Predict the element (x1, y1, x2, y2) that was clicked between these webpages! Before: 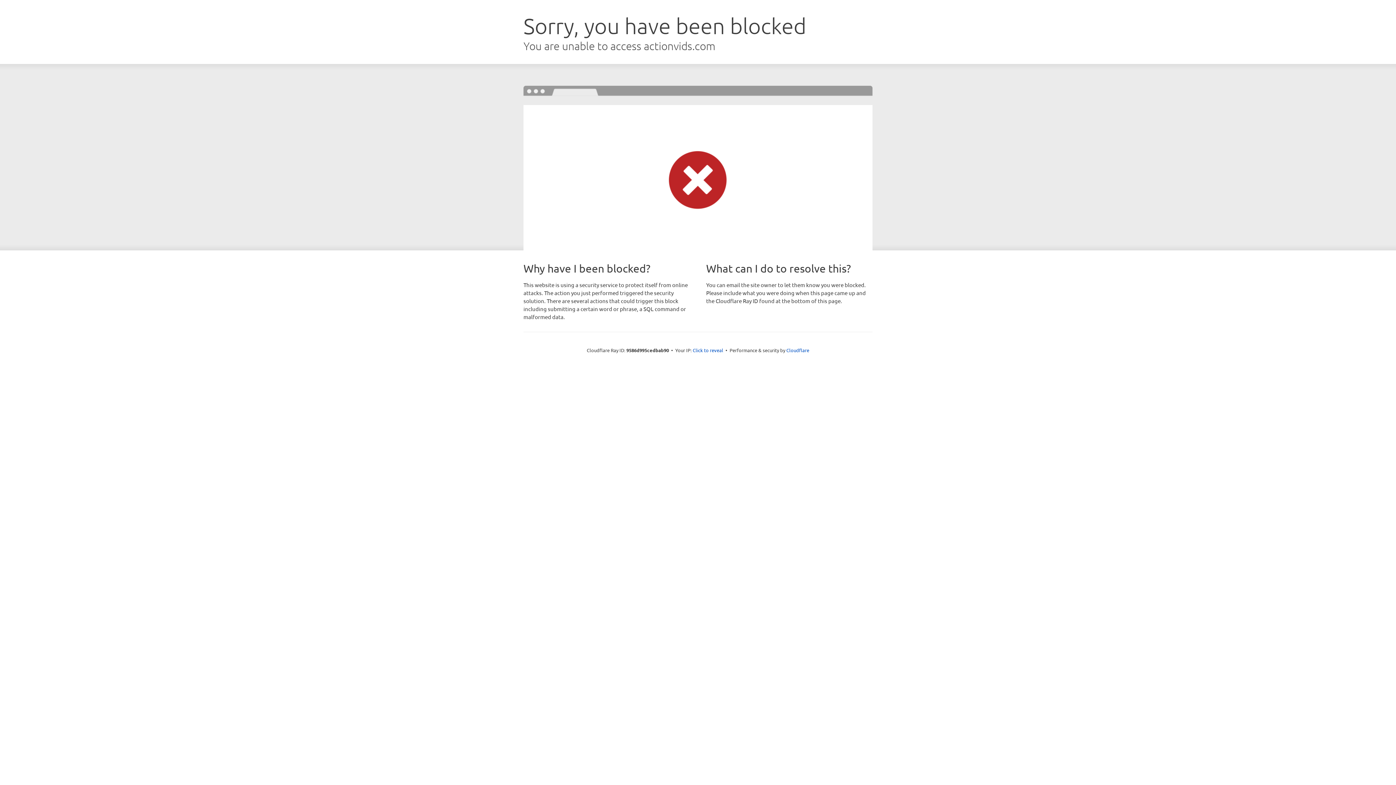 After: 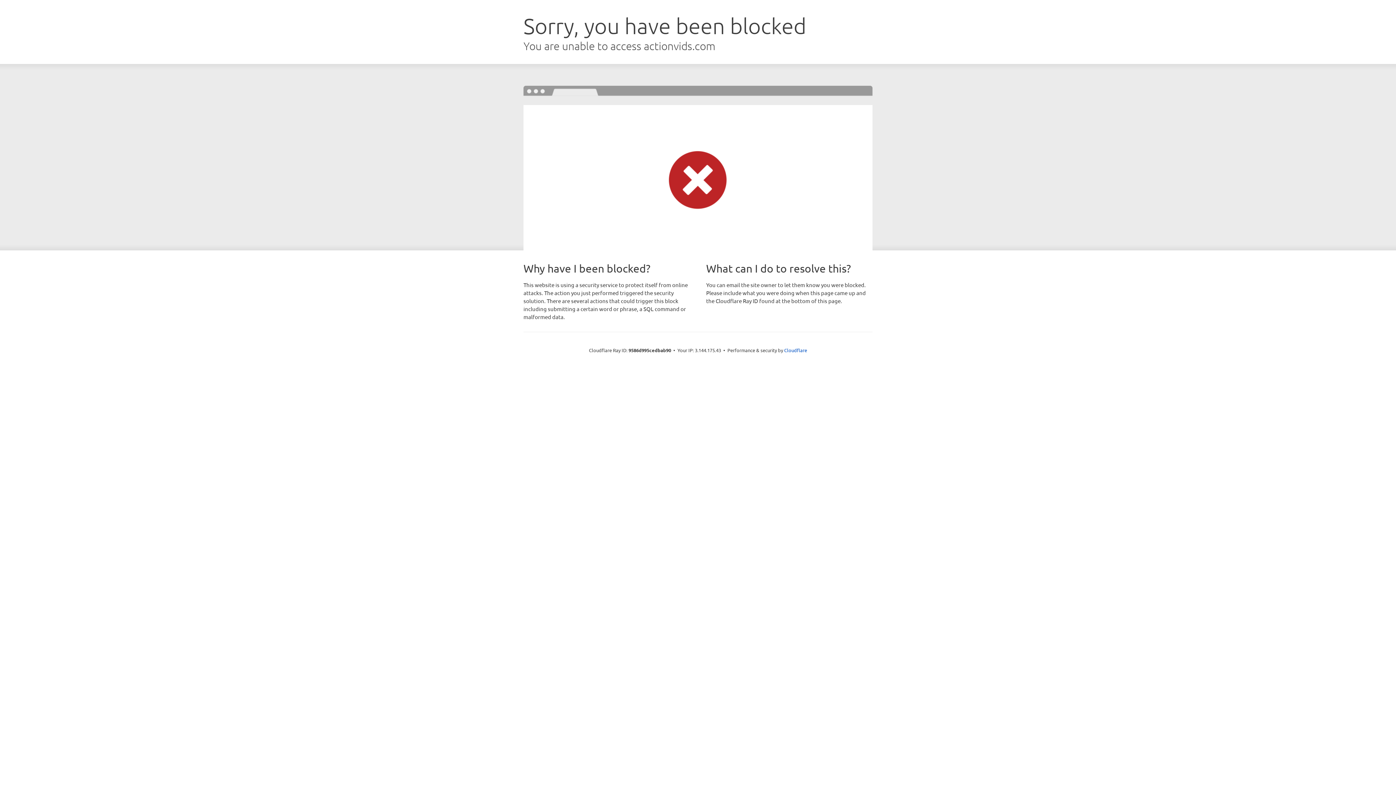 Action: label: Click to reveal bbox: (692, 346, 723, 353)